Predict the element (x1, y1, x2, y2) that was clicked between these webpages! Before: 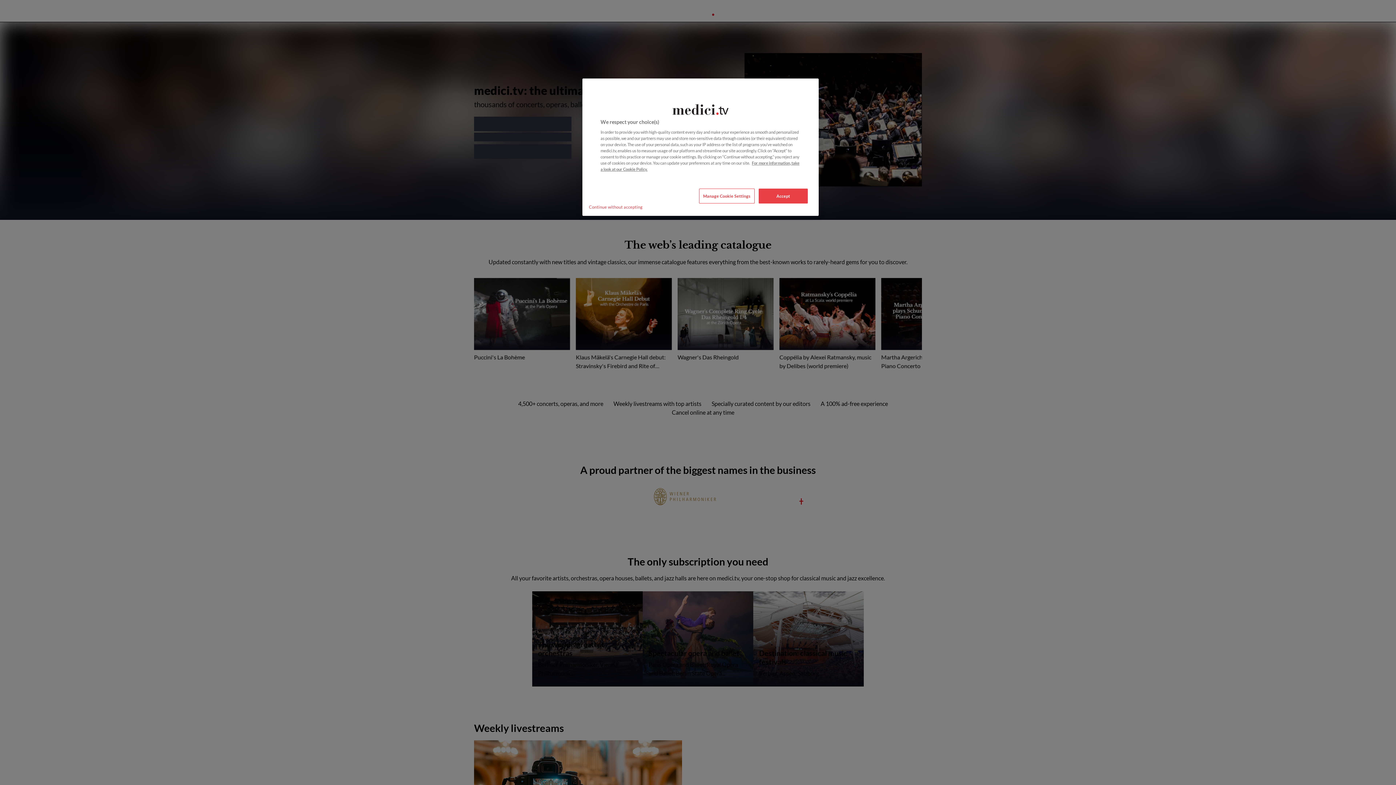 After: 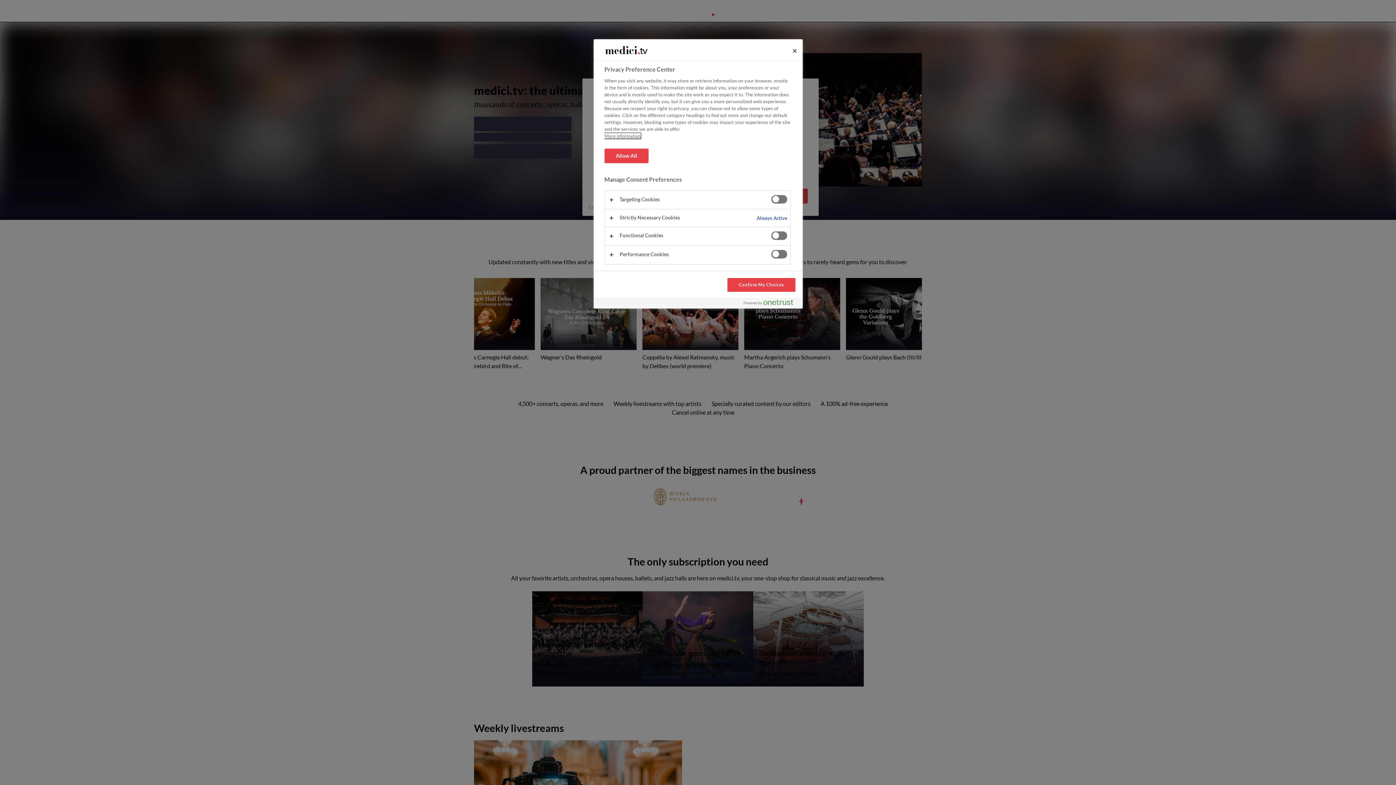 Action: label: Manage Cookie Settings bbox: (699, 188, 754, 203)